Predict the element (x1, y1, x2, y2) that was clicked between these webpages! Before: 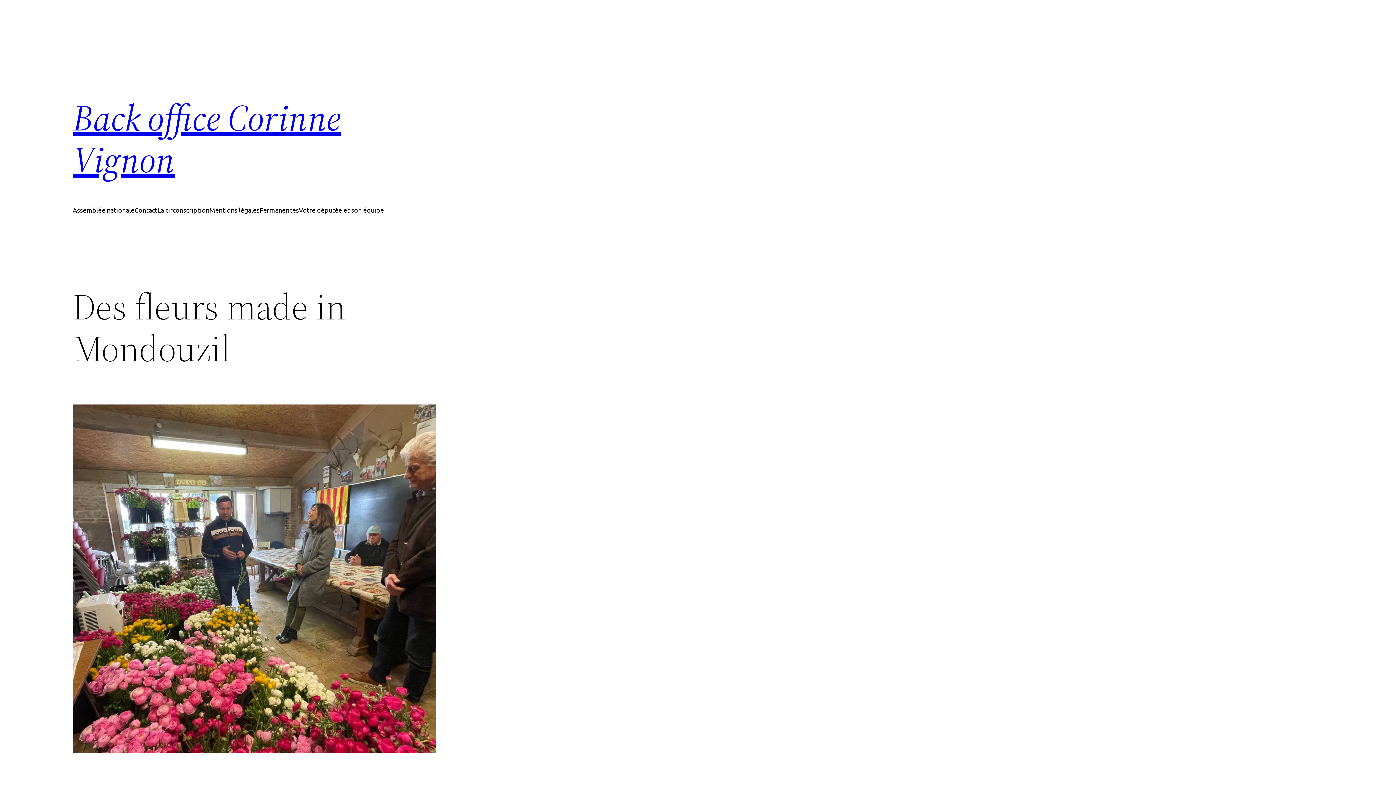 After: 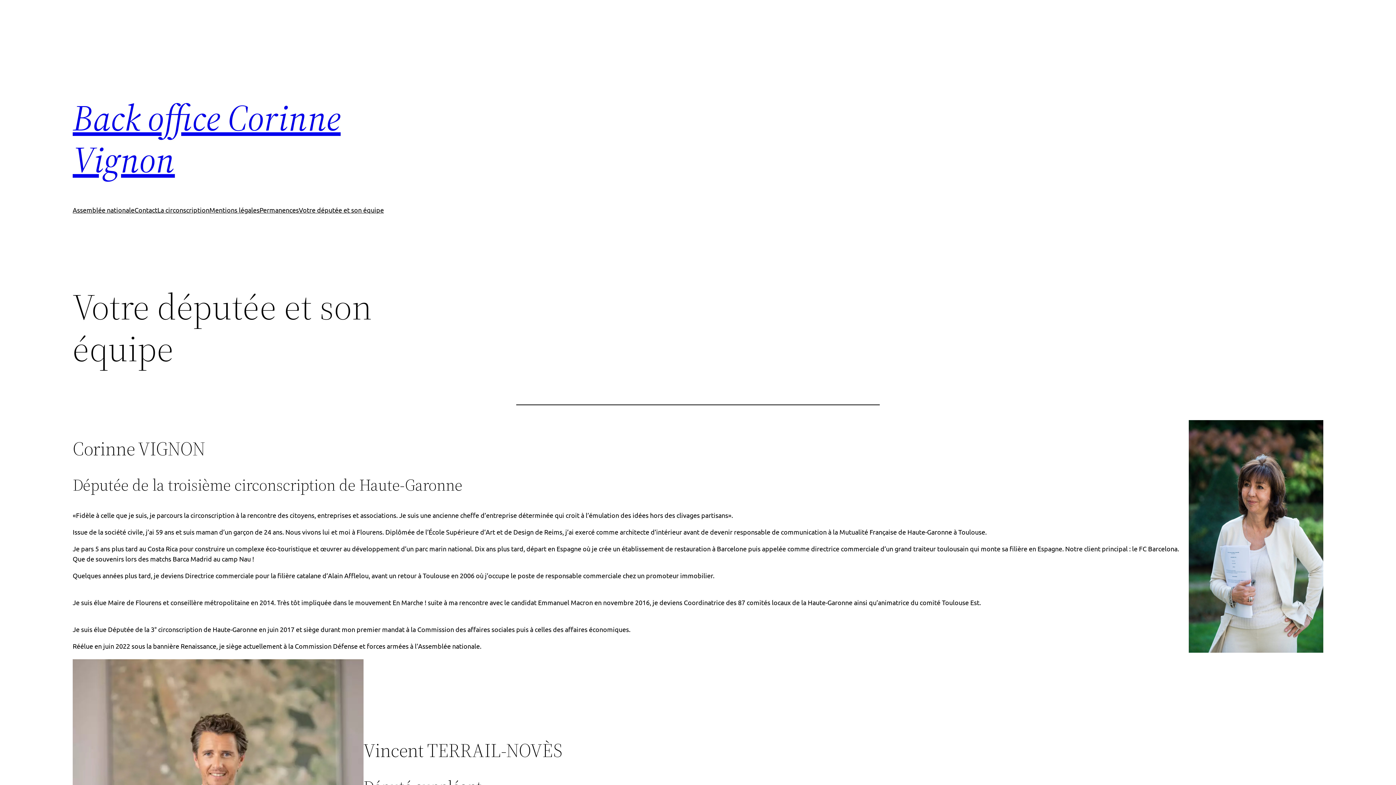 Action: label: Votre députée et son équipe bbox: (298, 205, 384, 215)